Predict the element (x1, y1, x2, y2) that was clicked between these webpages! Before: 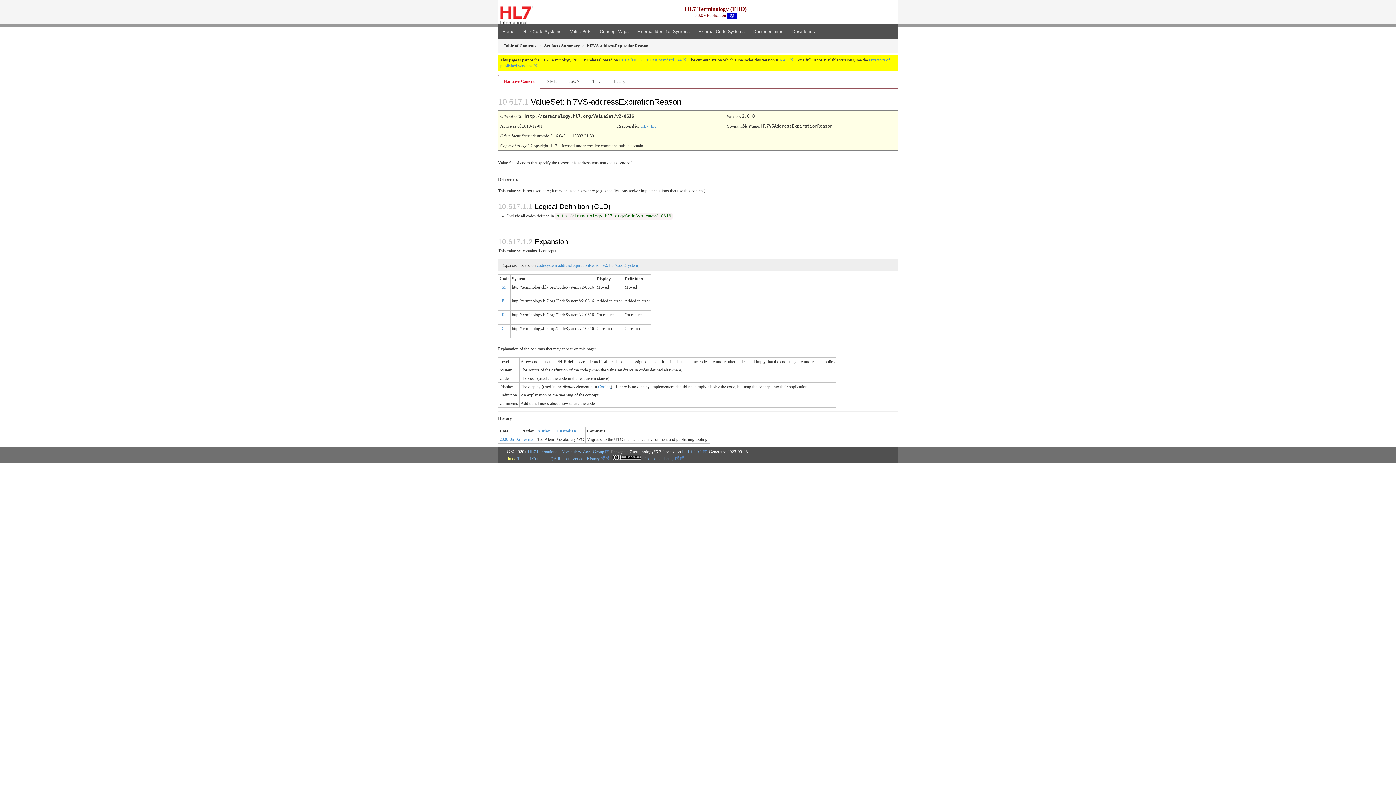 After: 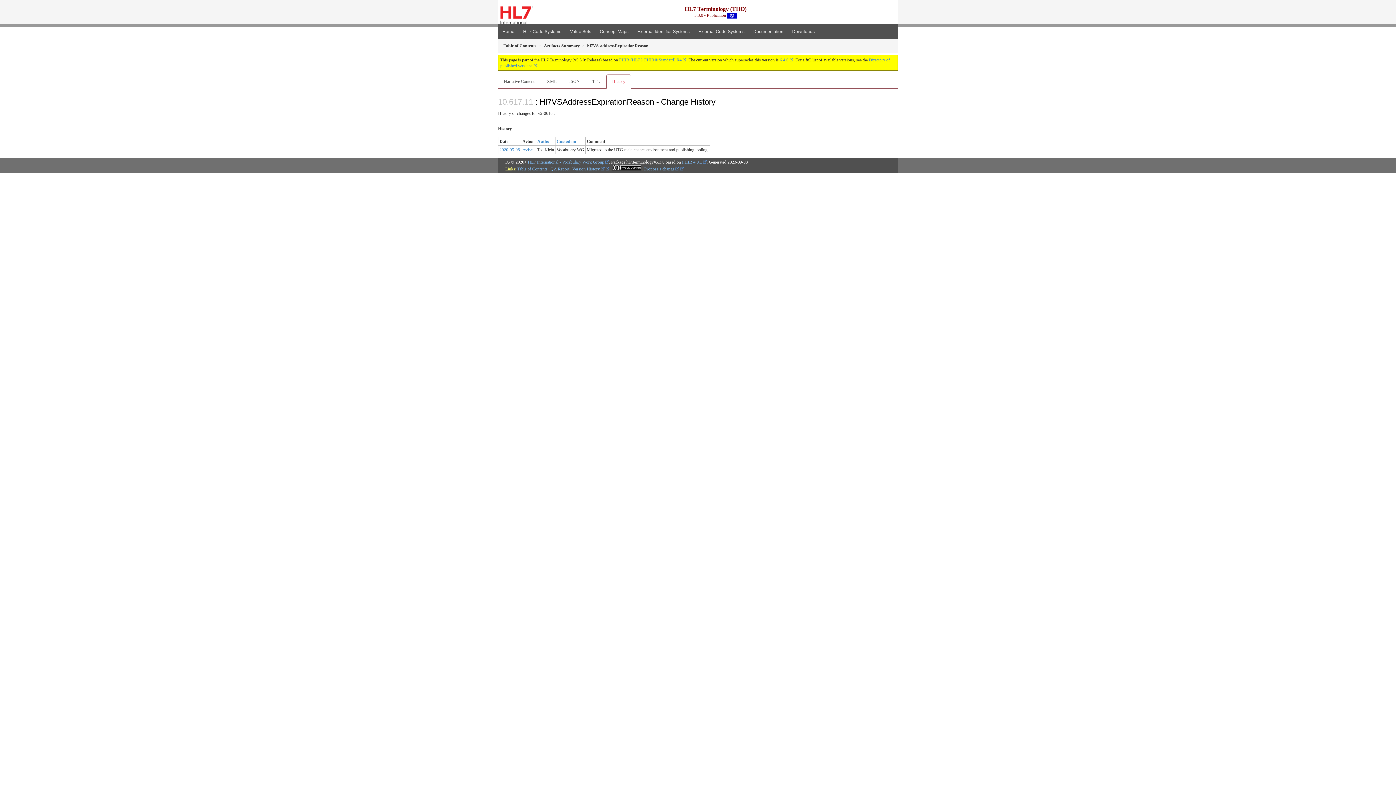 Action: bbox: (606, 74, 631, 88) label: History